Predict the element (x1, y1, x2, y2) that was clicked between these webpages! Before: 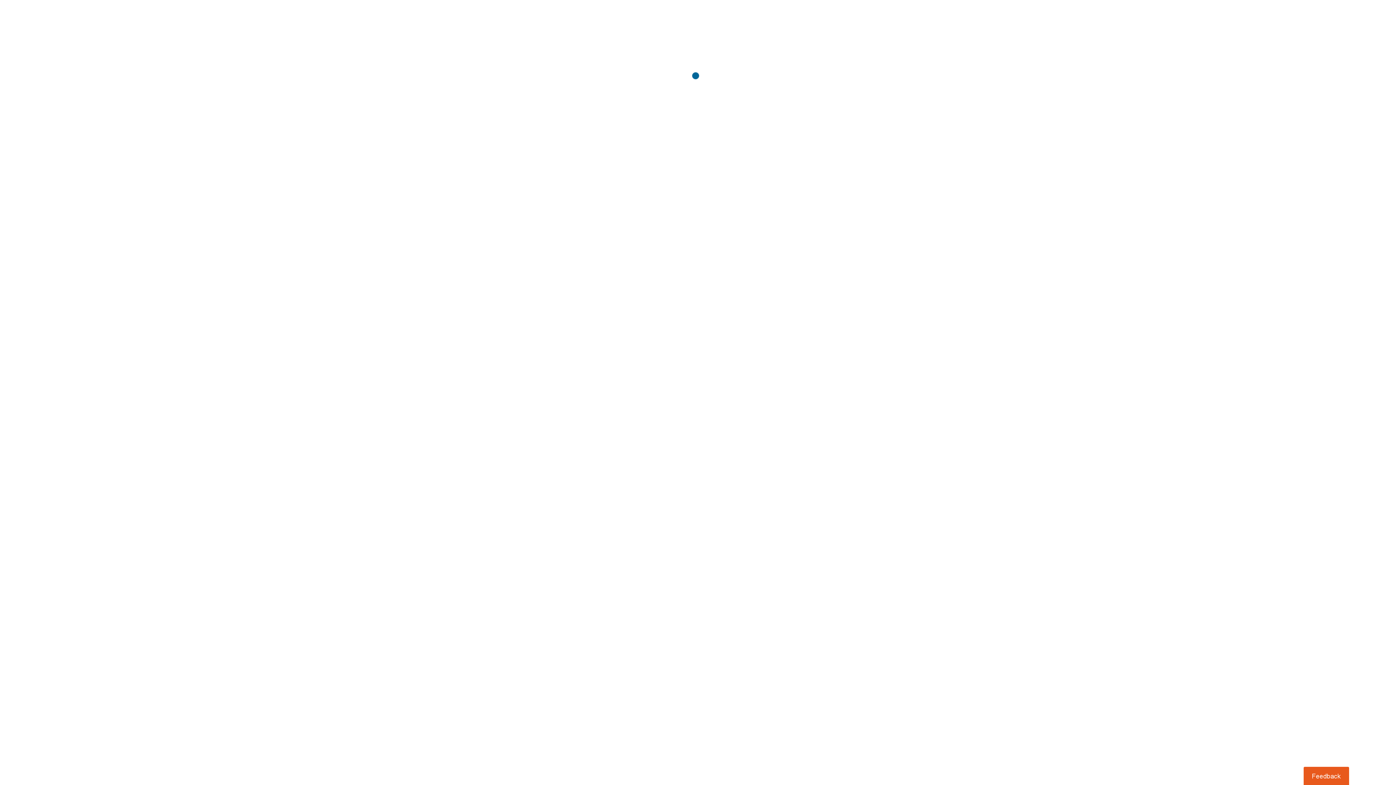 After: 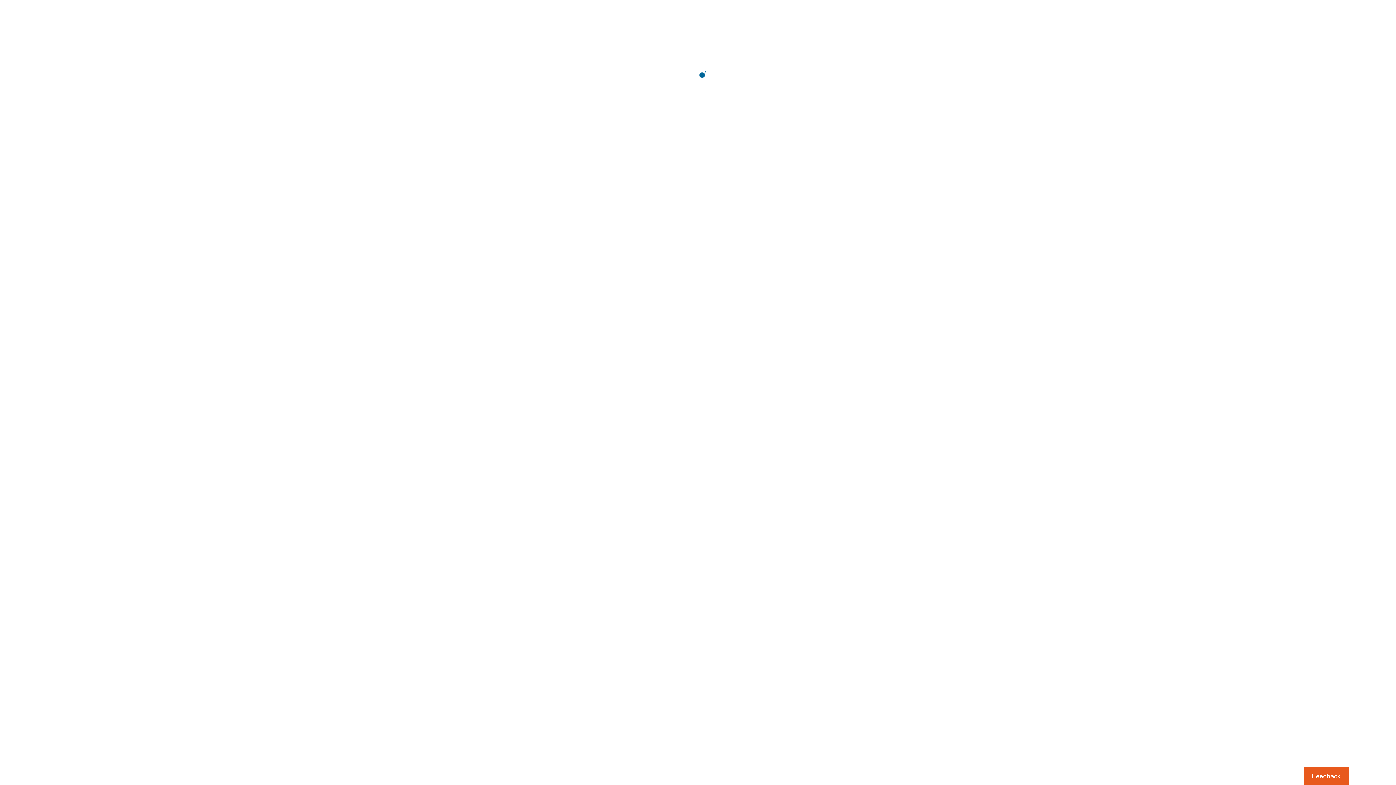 Action: label: Usabilla Feedback Button bbox: (1303, 767, 1349, 785)